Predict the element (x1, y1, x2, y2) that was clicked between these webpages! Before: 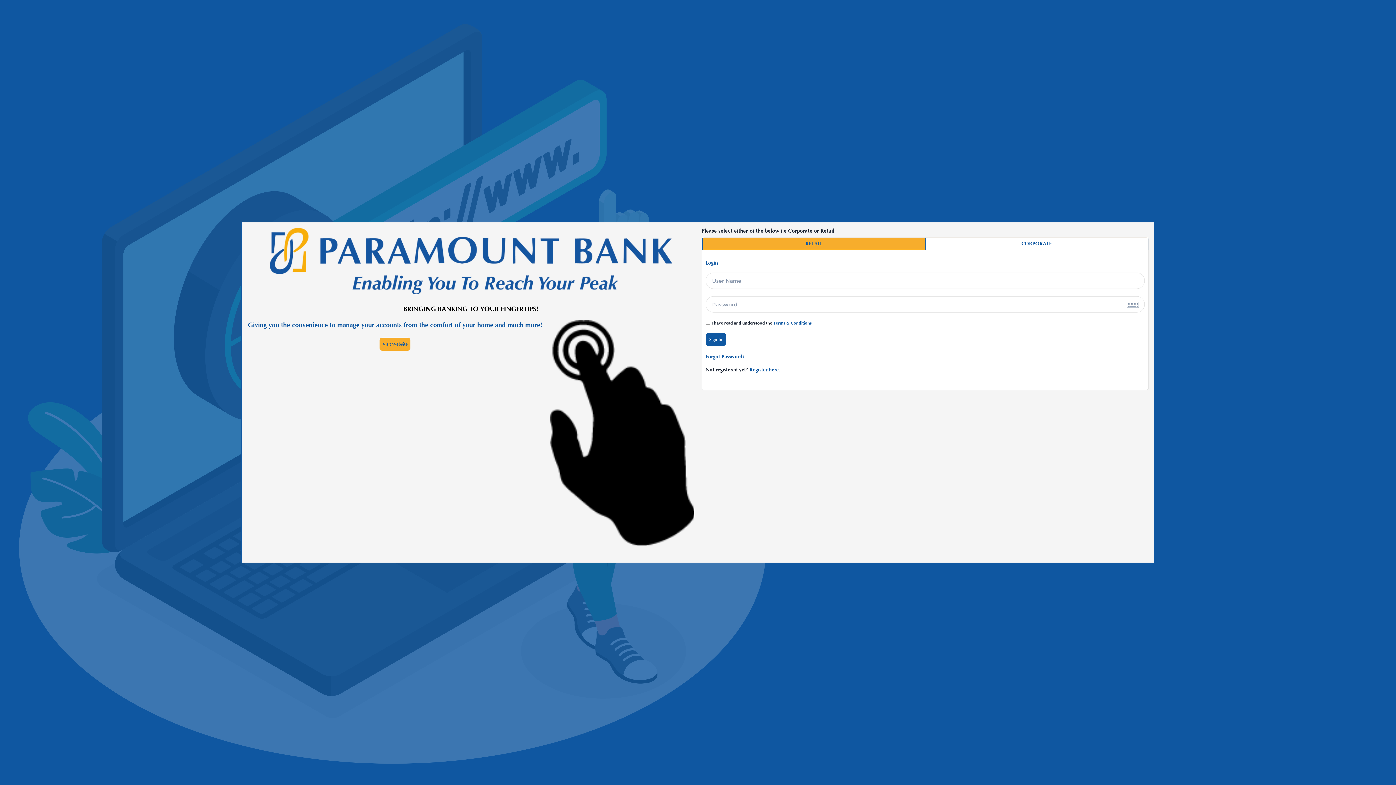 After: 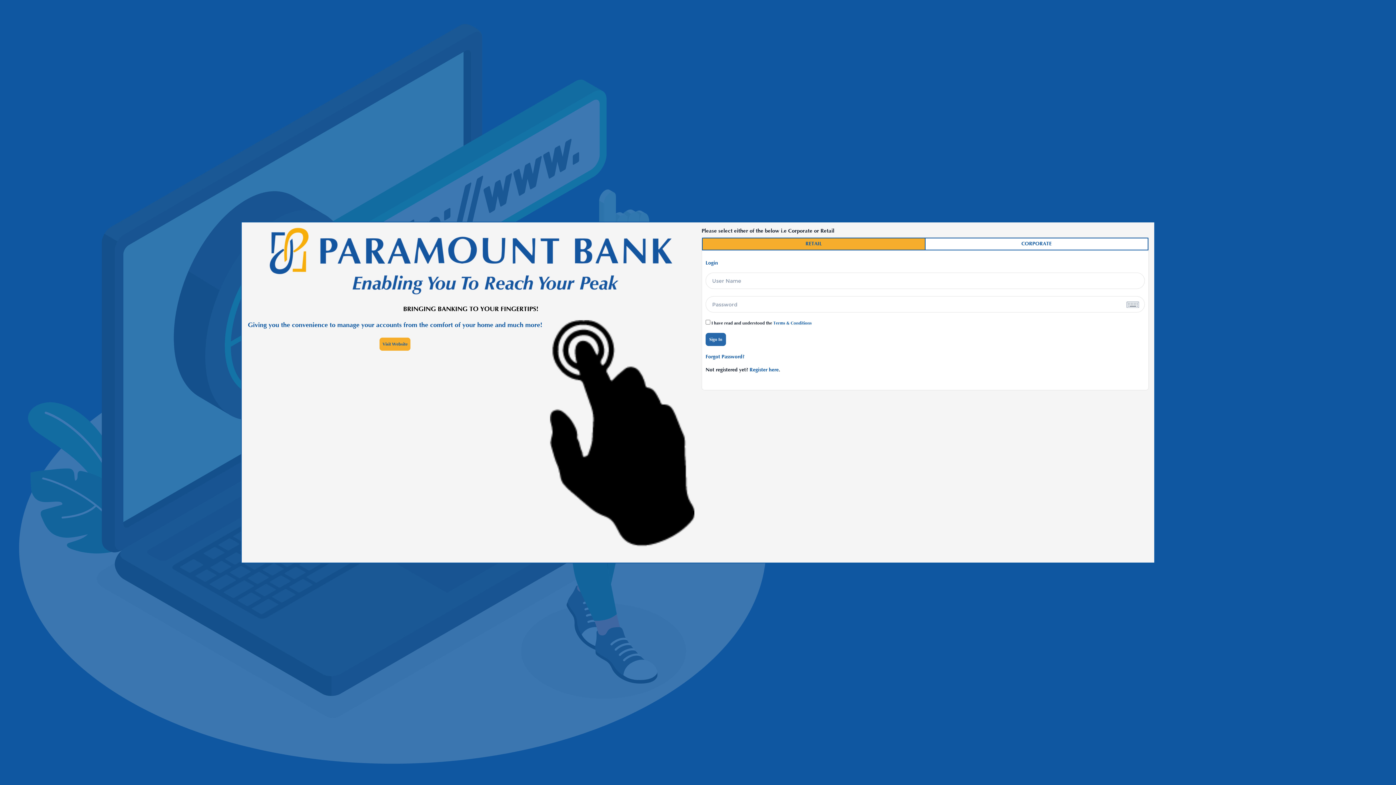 Action: bbox: (705, 333, 726, 346) label: Sign In